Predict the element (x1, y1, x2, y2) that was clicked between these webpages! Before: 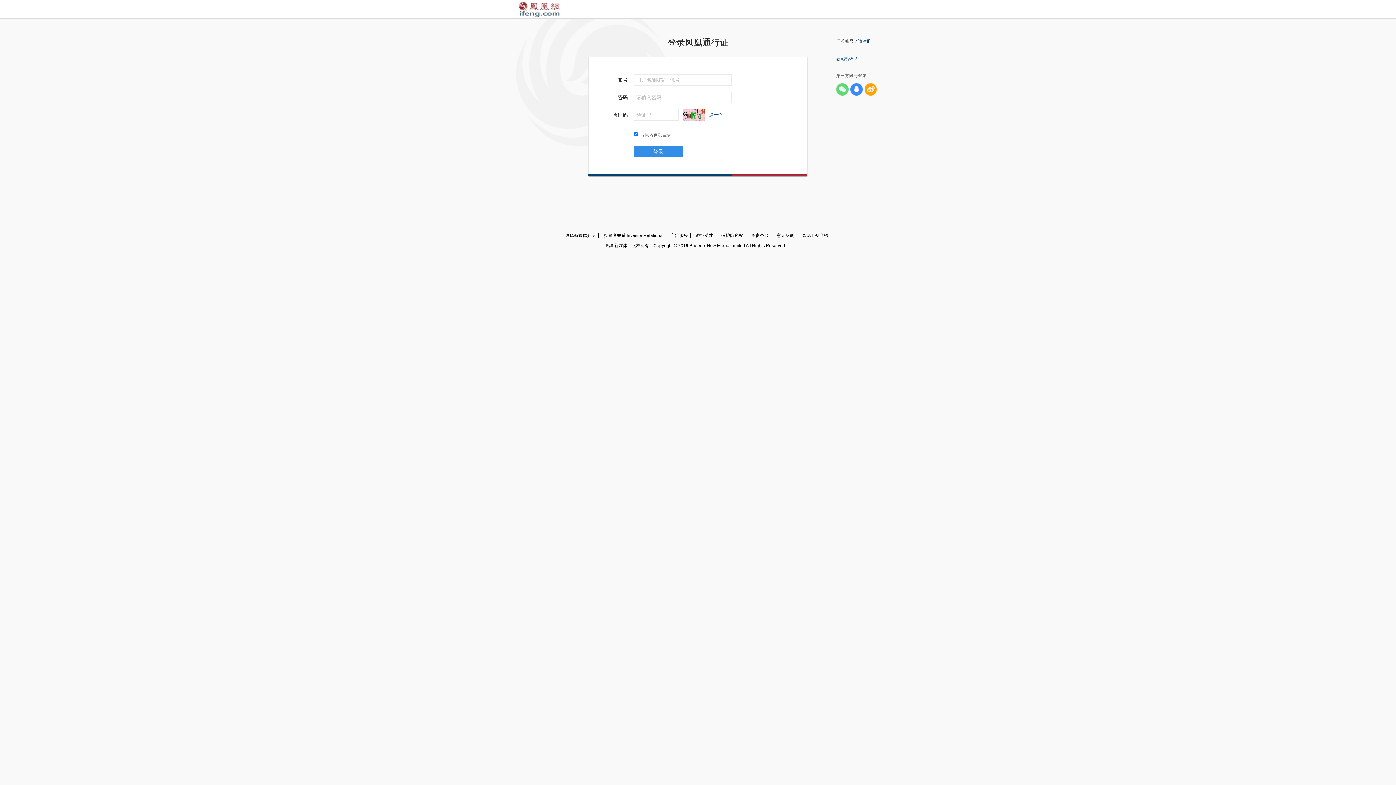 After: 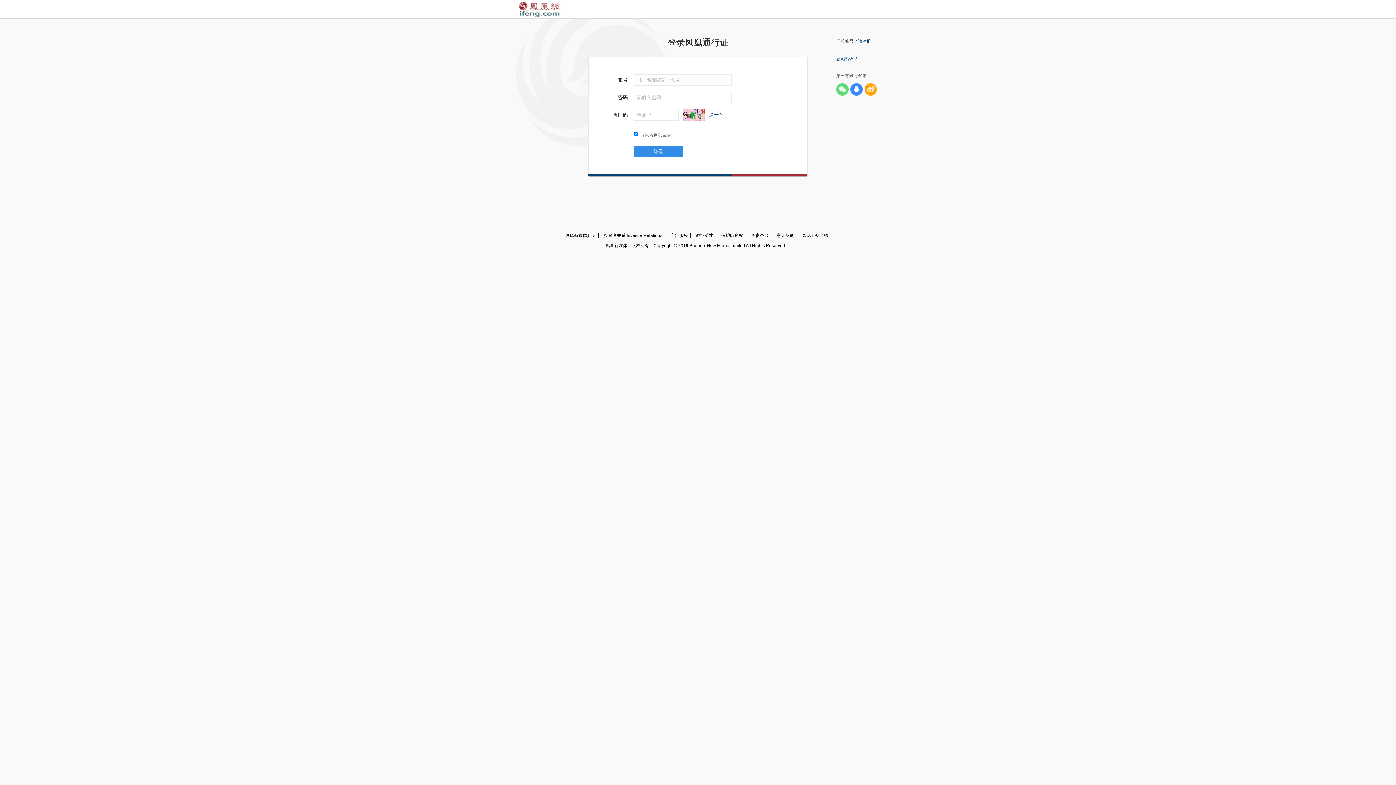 Action: bbox: (836, 56, 858, 61) label: 忘记密码？